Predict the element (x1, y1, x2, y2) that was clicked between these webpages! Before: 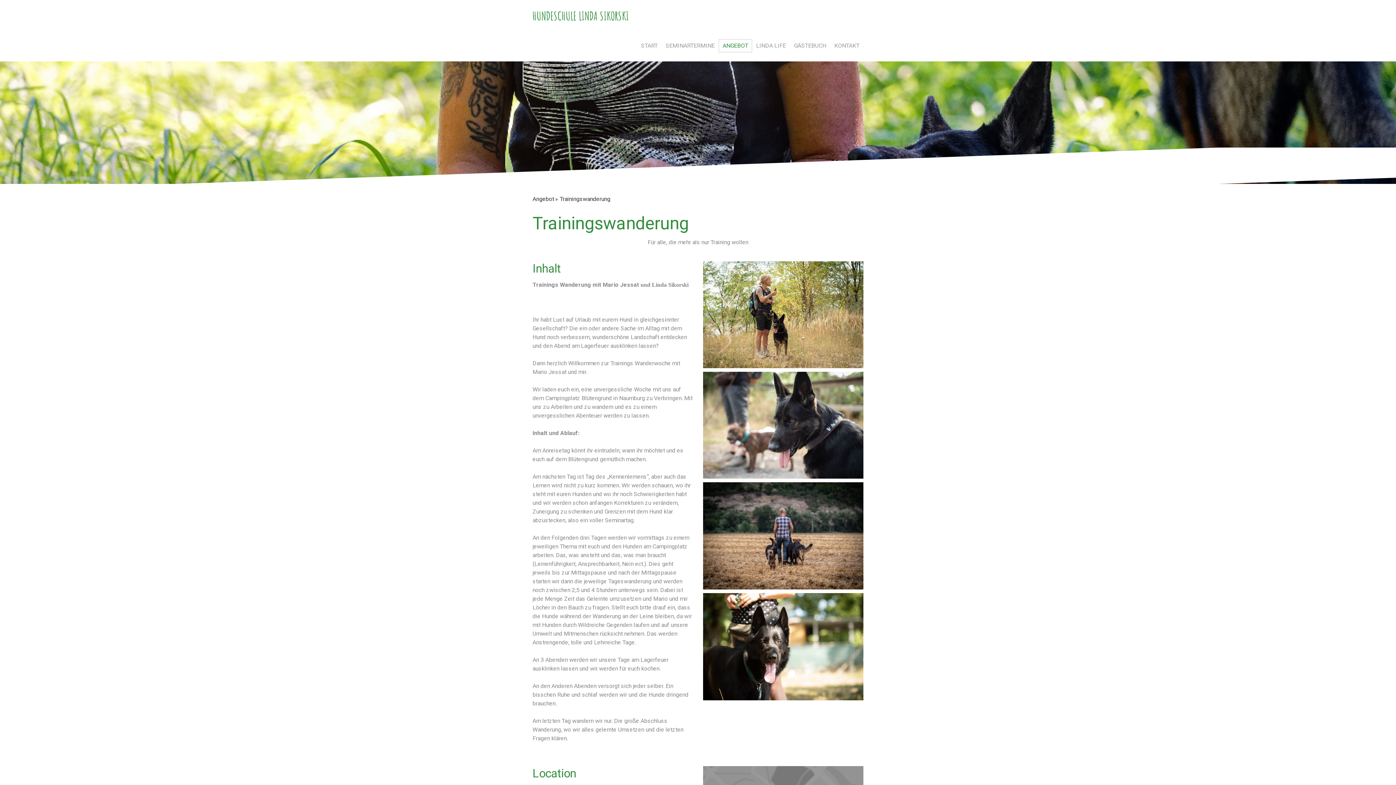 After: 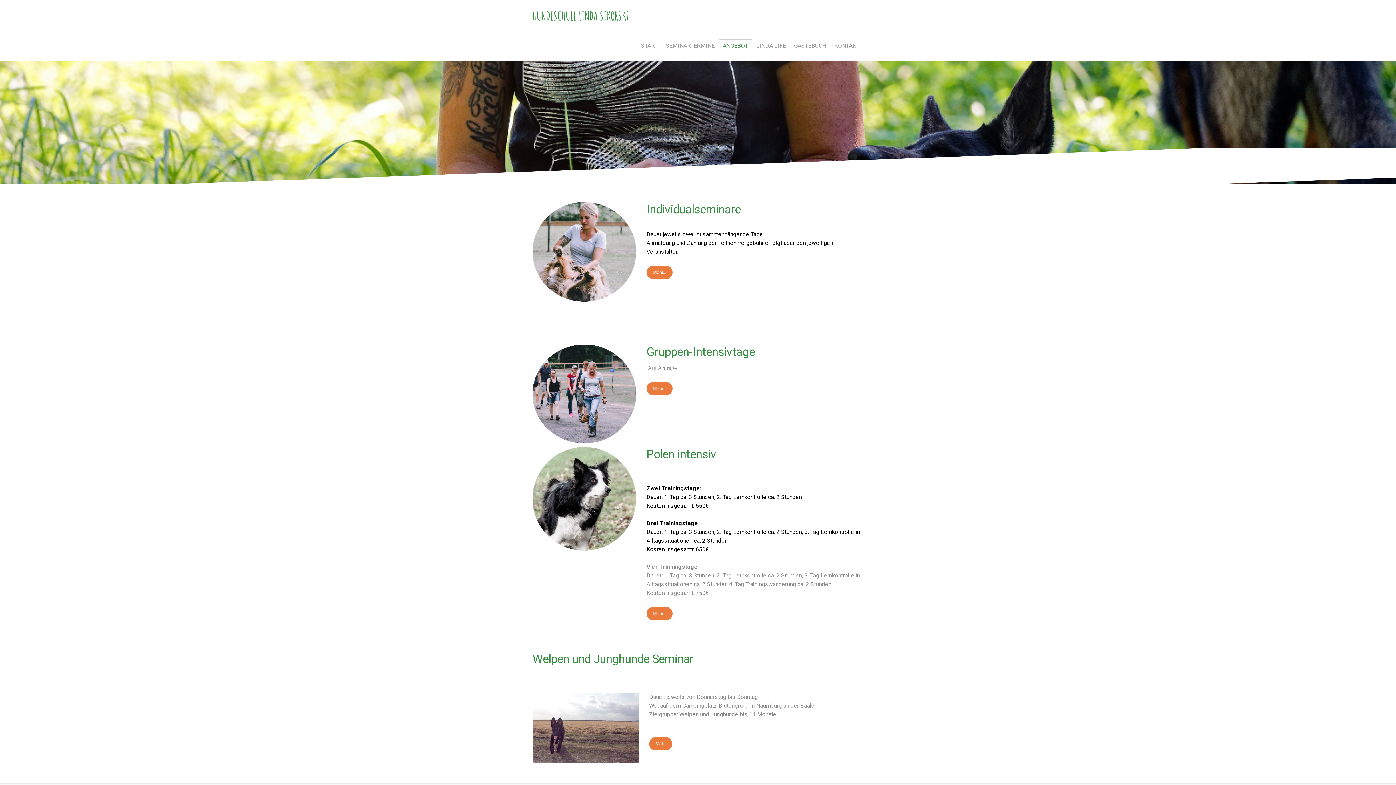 Action: bbox: (718, 39, 752, 52) label: ANGEBOT